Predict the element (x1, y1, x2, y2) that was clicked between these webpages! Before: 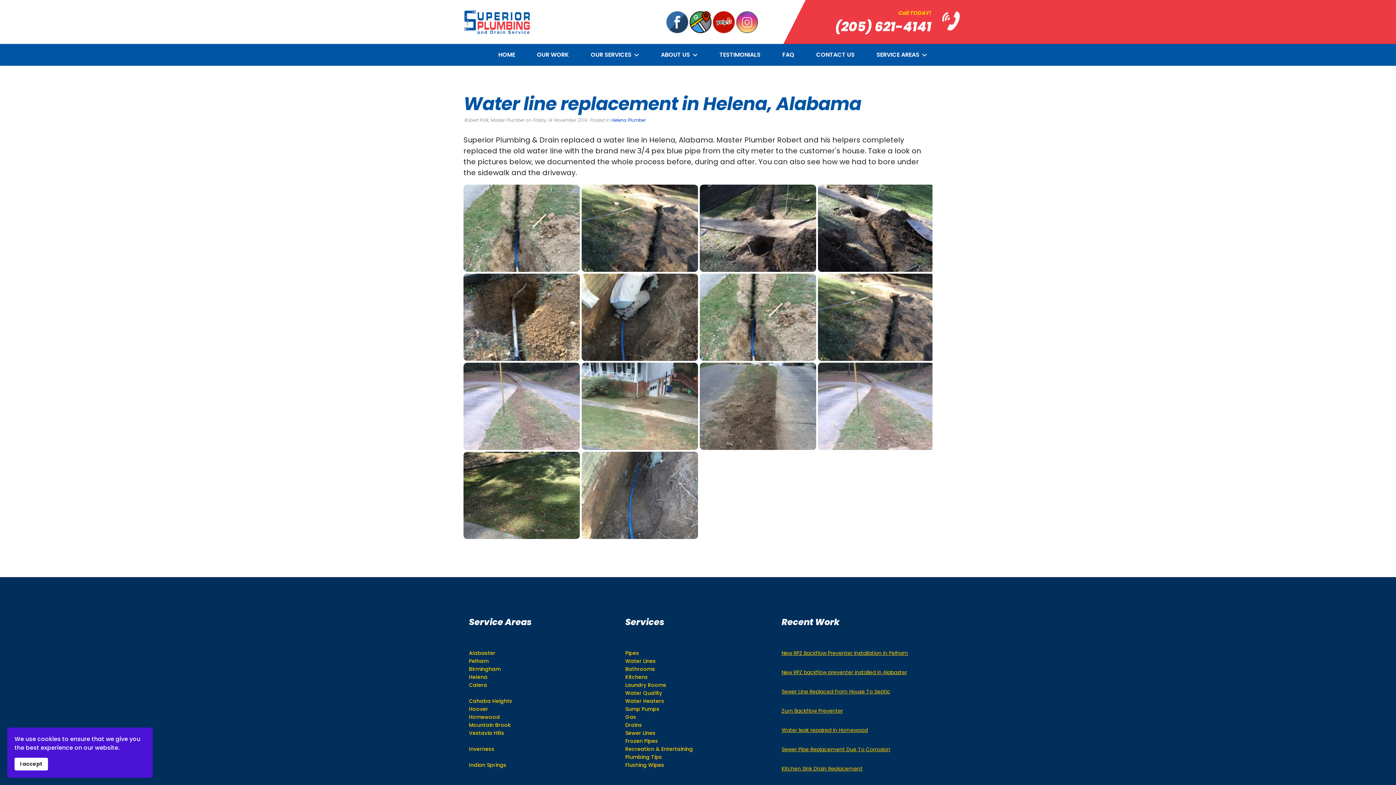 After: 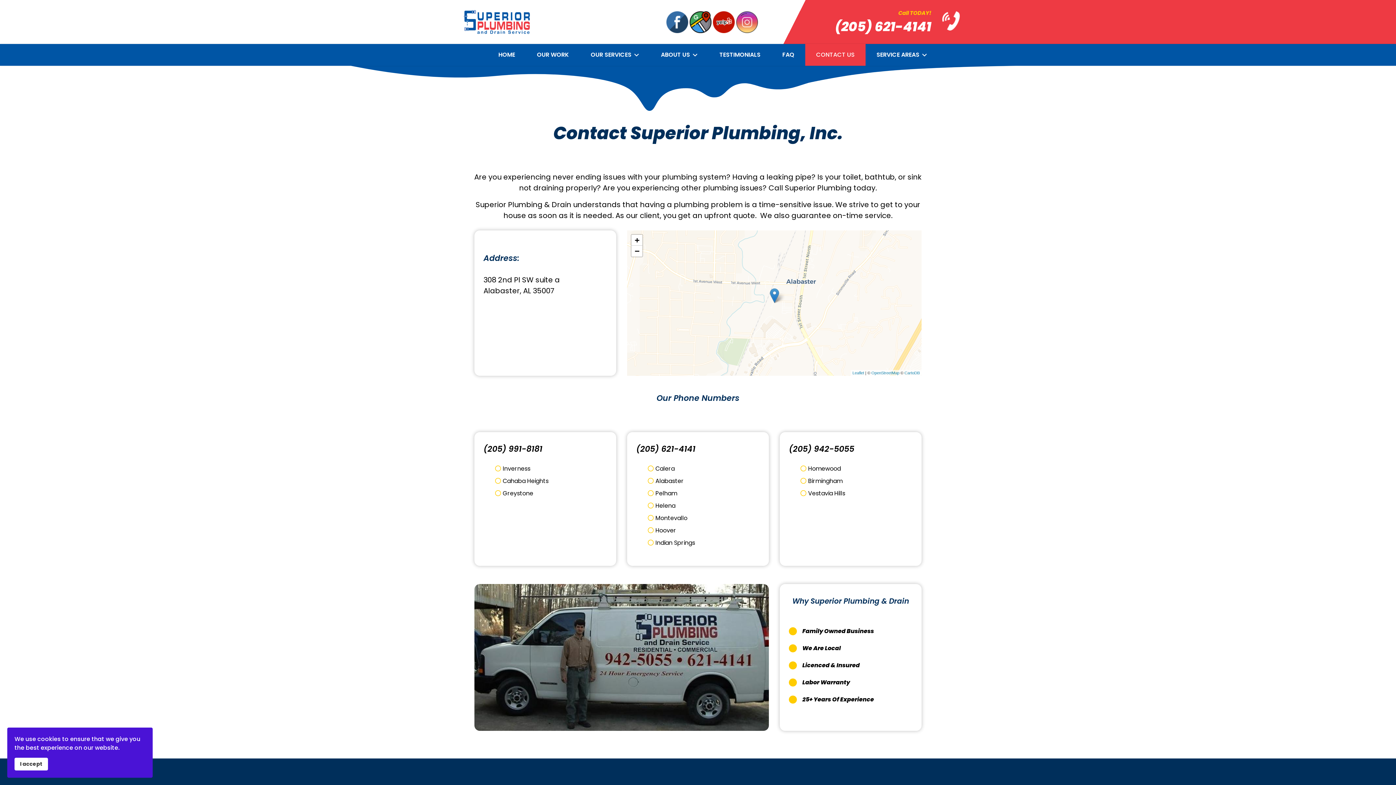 Action: bbox: (805, 44, 865, 65) label: CONTACT US